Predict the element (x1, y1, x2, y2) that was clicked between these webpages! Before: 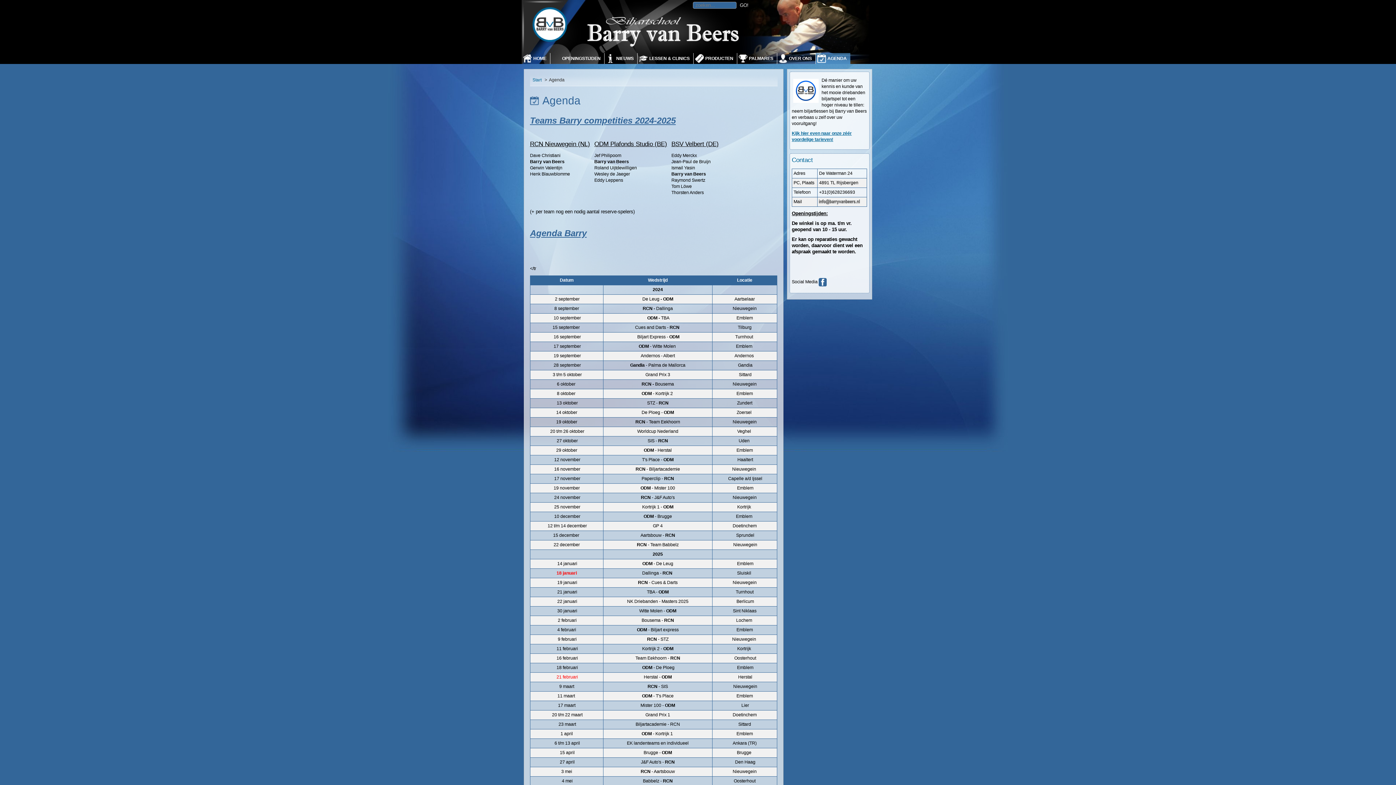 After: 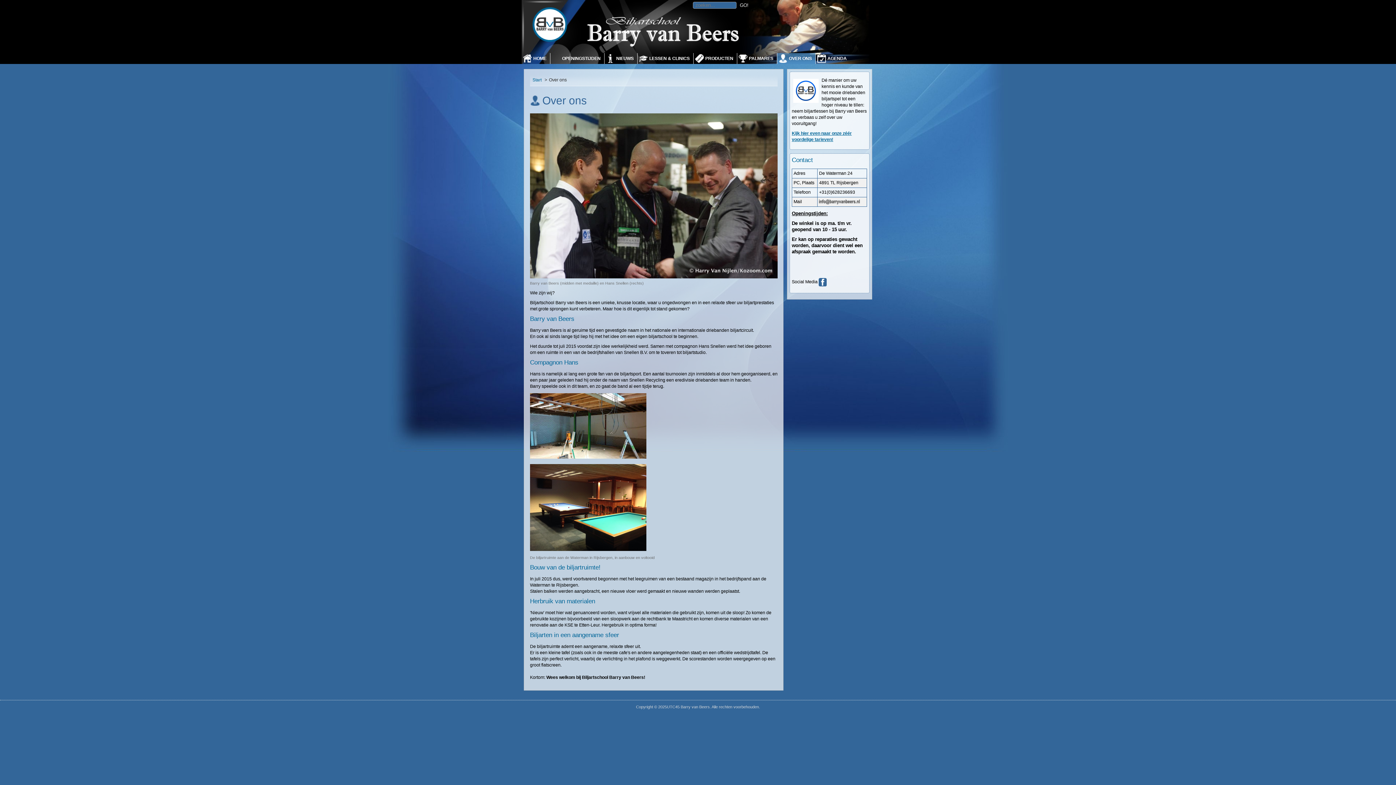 Action: bbox: (778, 53, 815, 64) label: OVER ONS